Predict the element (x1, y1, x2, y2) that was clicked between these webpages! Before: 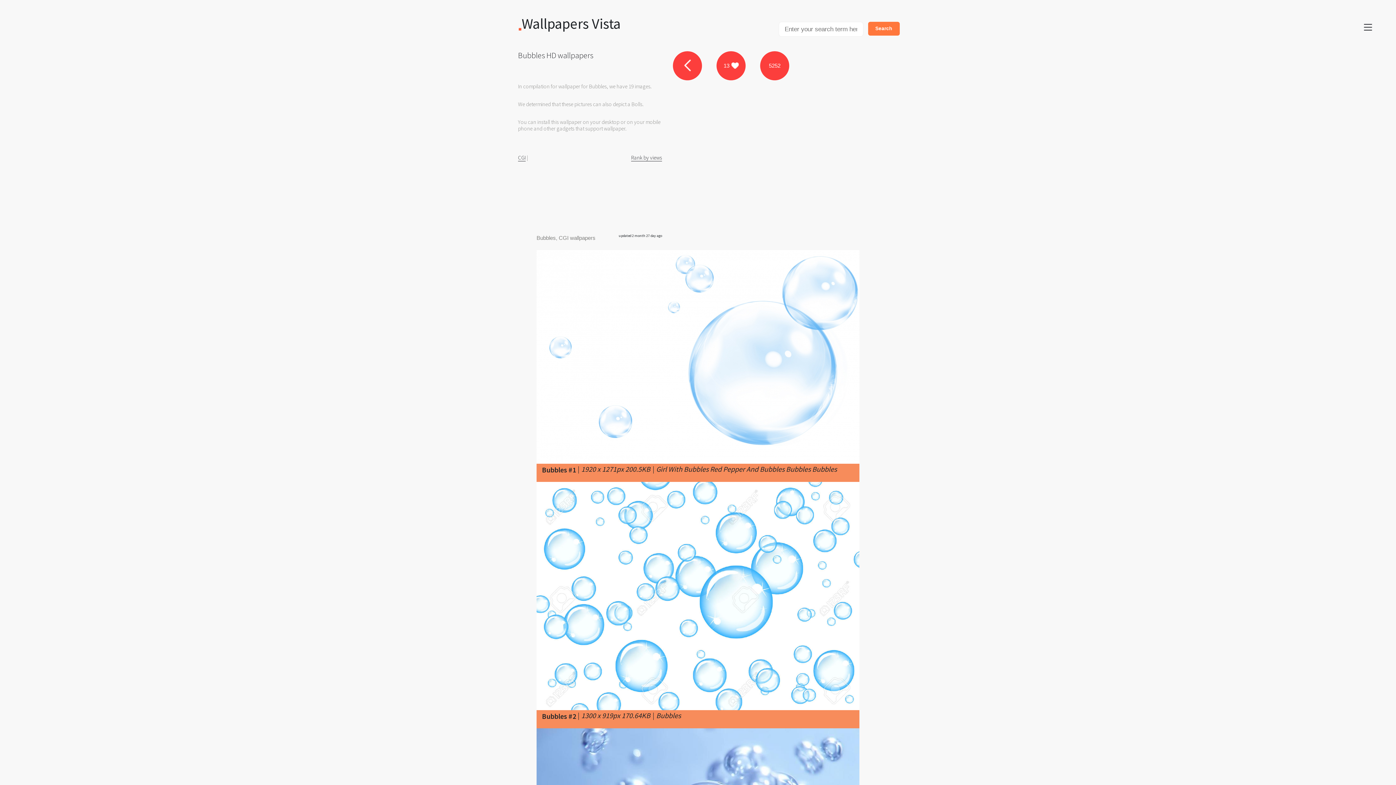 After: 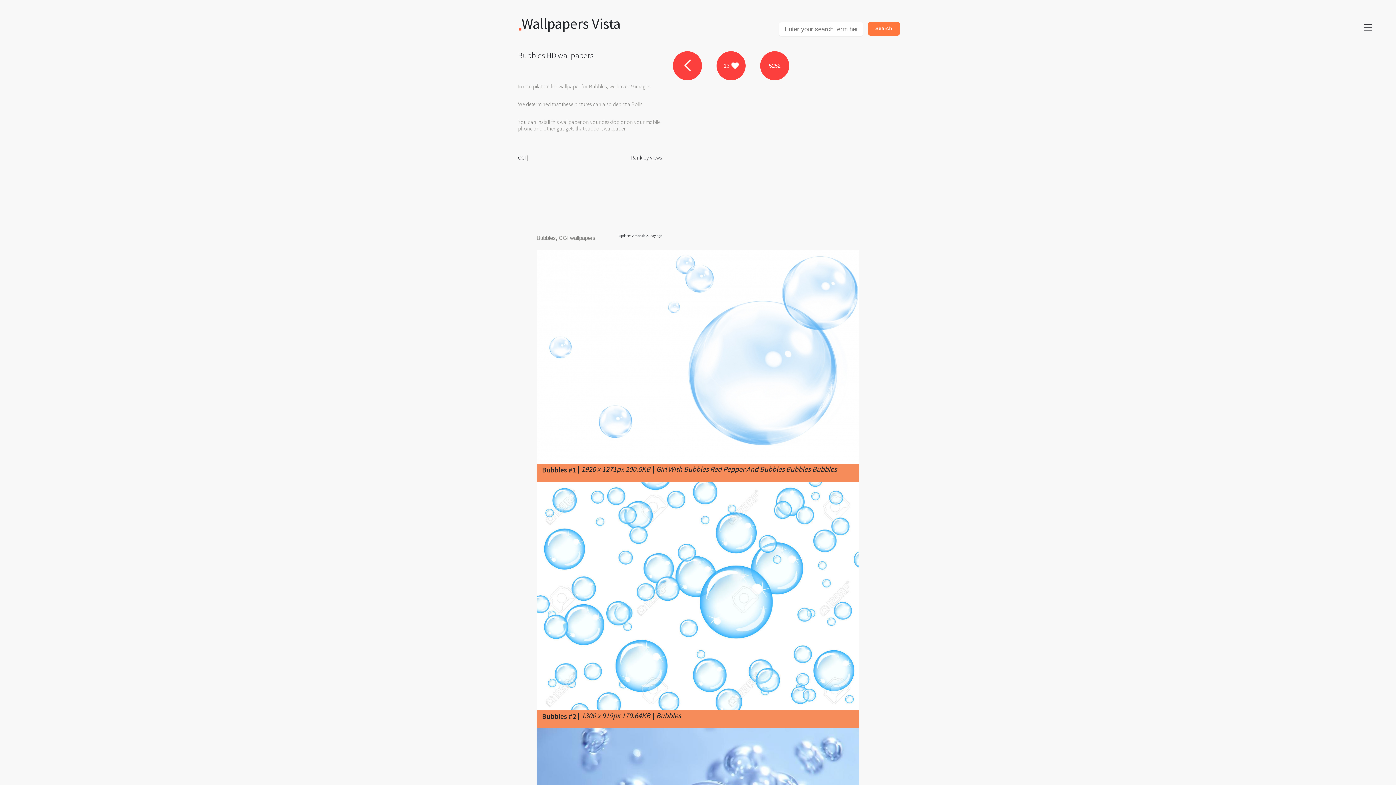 Action: bbox: (760, 51, 789, 80) label: 5252